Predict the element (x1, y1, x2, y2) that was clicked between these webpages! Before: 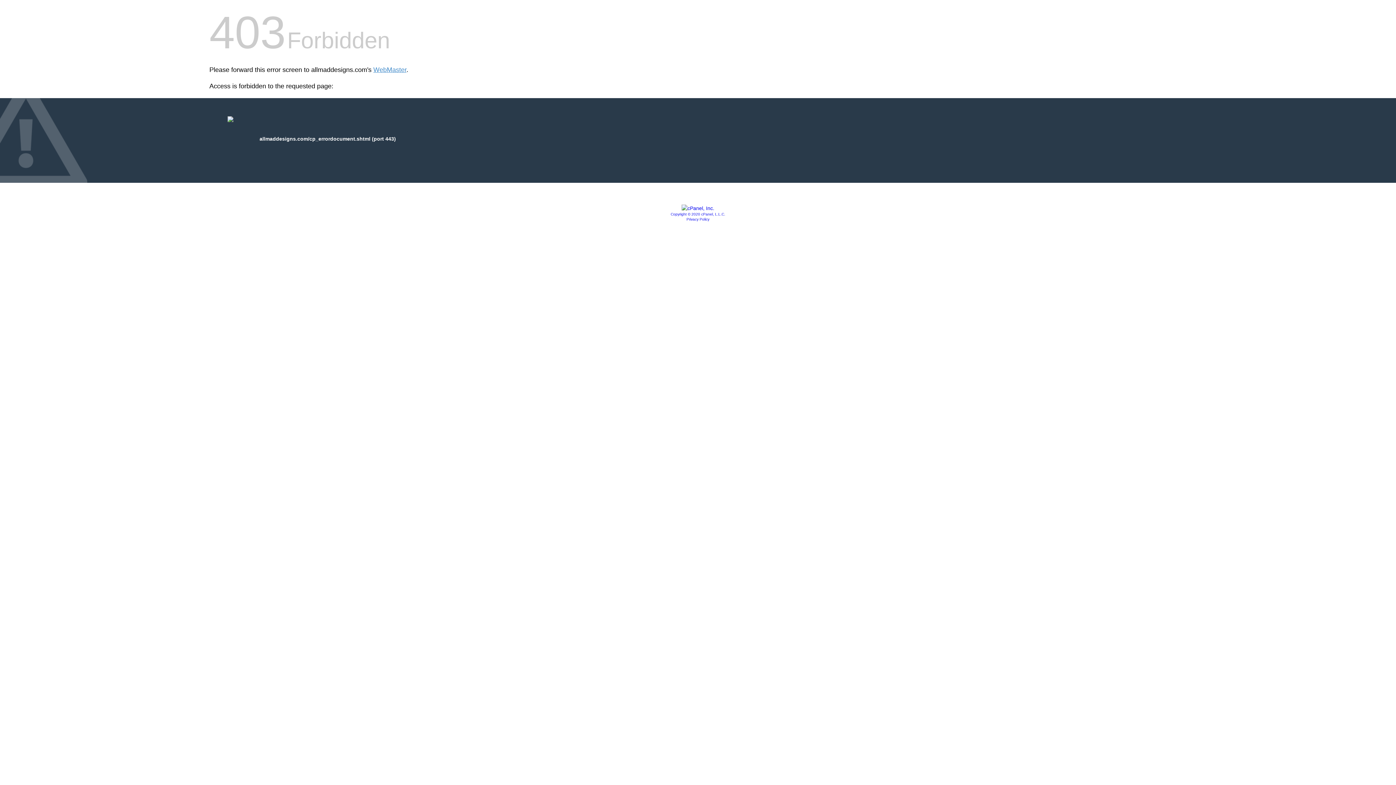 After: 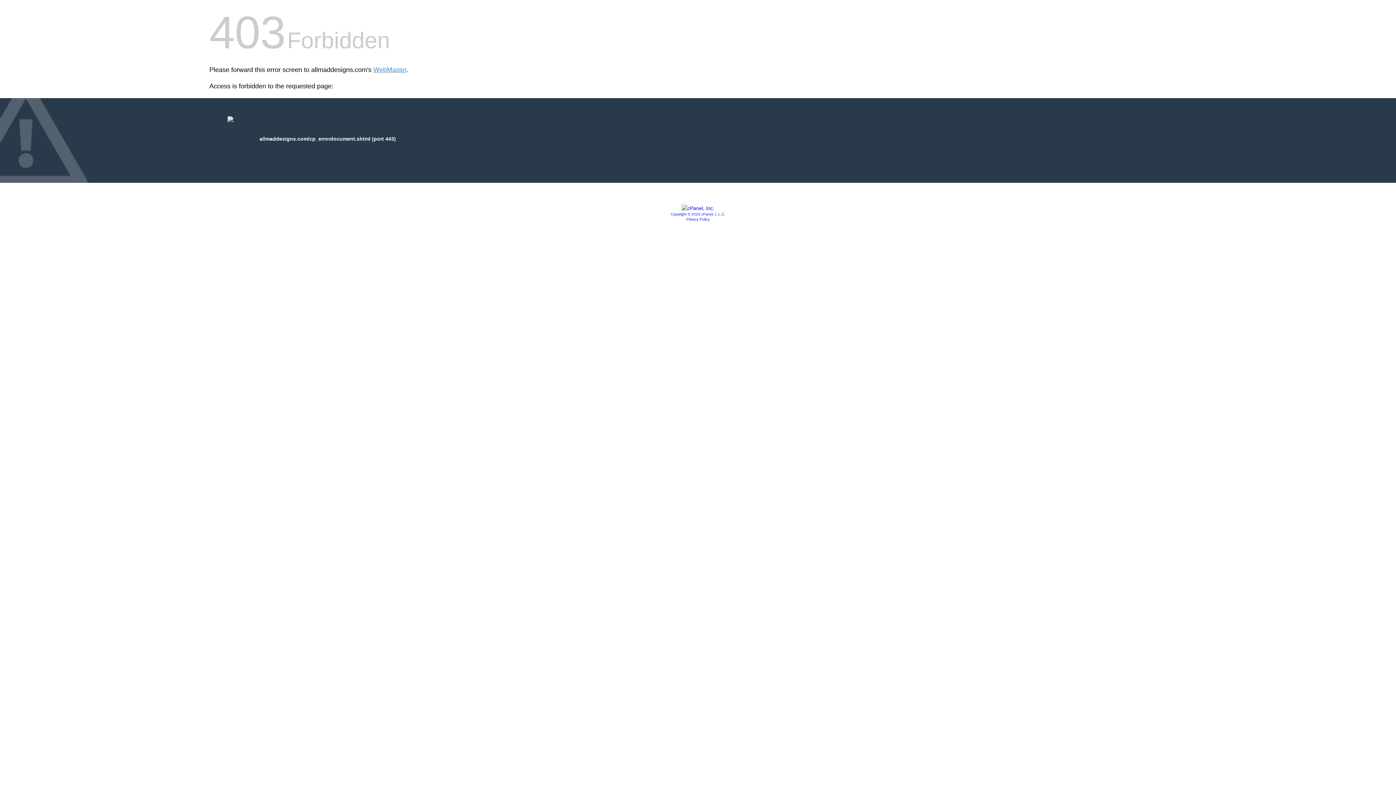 Action: bbox: (670, 212, 725, 216) label: Copyright © 2020 cPanel, L.L.C.